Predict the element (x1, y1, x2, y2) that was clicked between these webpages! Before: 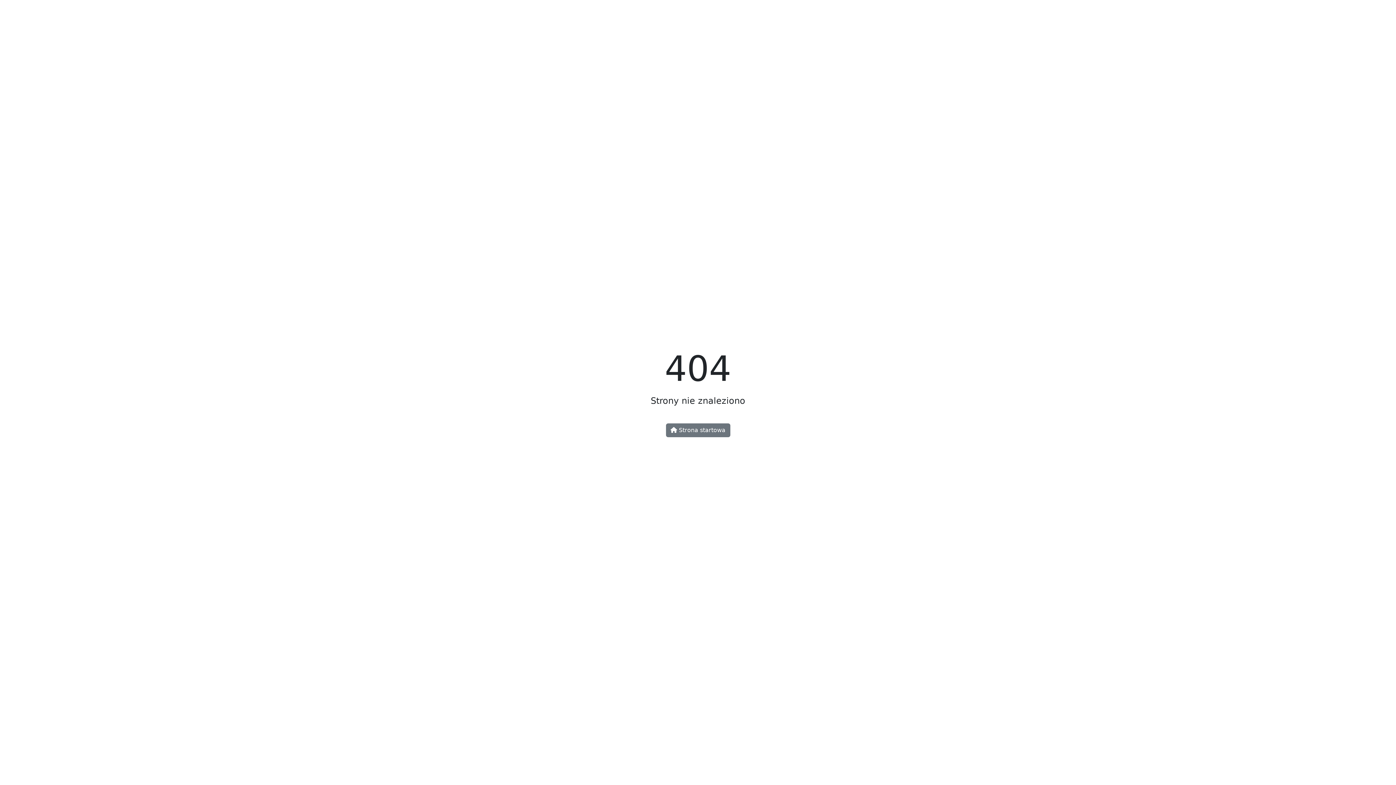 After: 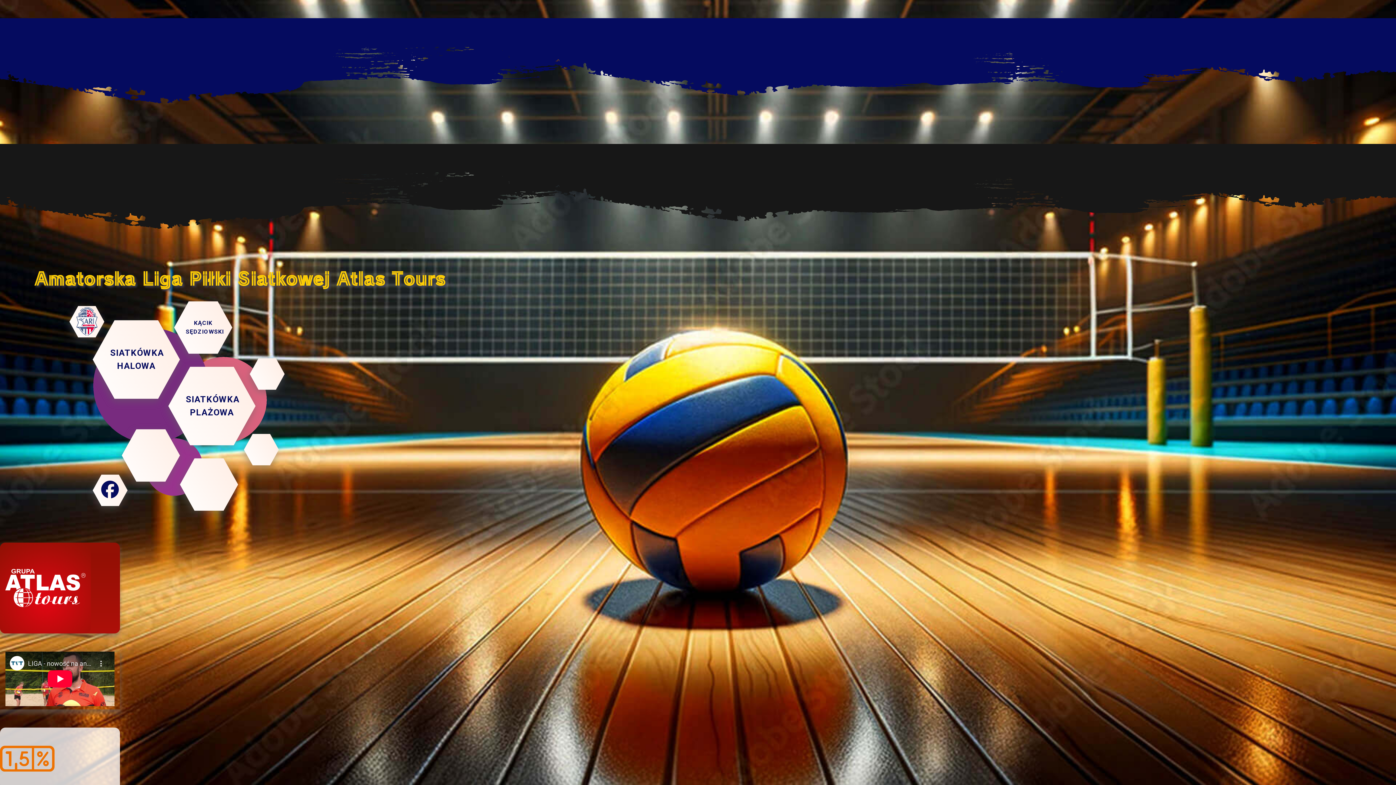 Action: label:  Strona startowa bbox: (666, 423, 730, 437)